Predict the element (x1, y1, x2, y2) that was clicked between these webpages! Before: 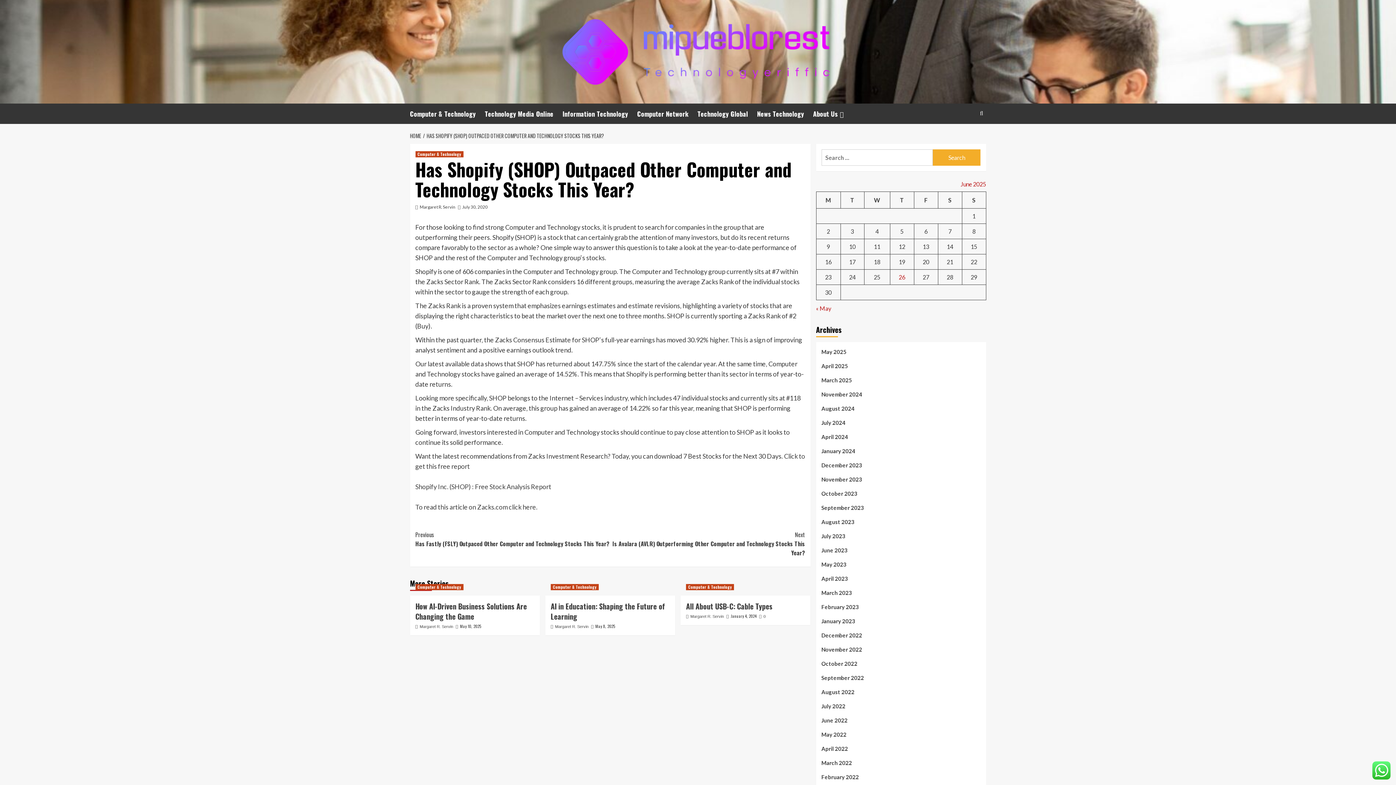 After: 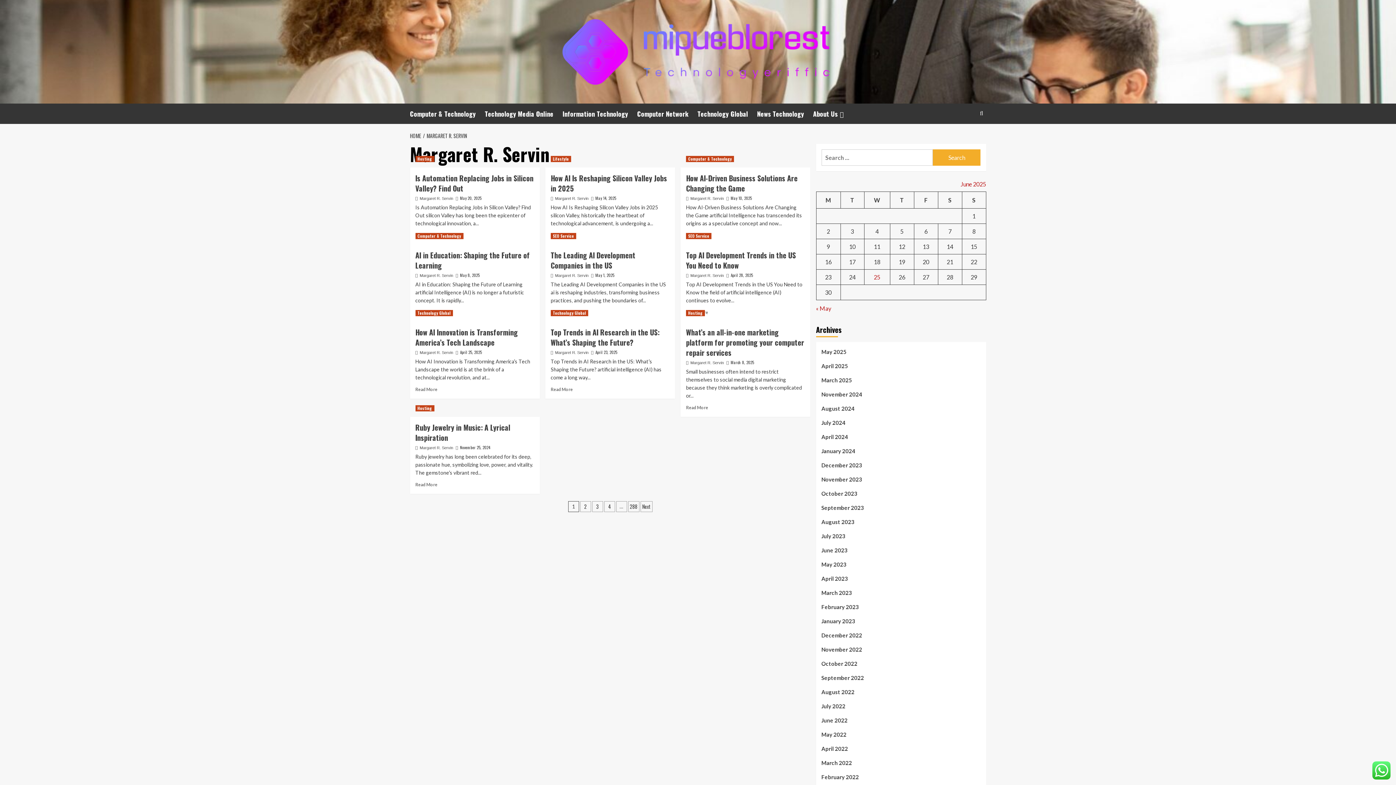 Action: label: Margaret R. Servin bbox: (690, 614, 724, 618)